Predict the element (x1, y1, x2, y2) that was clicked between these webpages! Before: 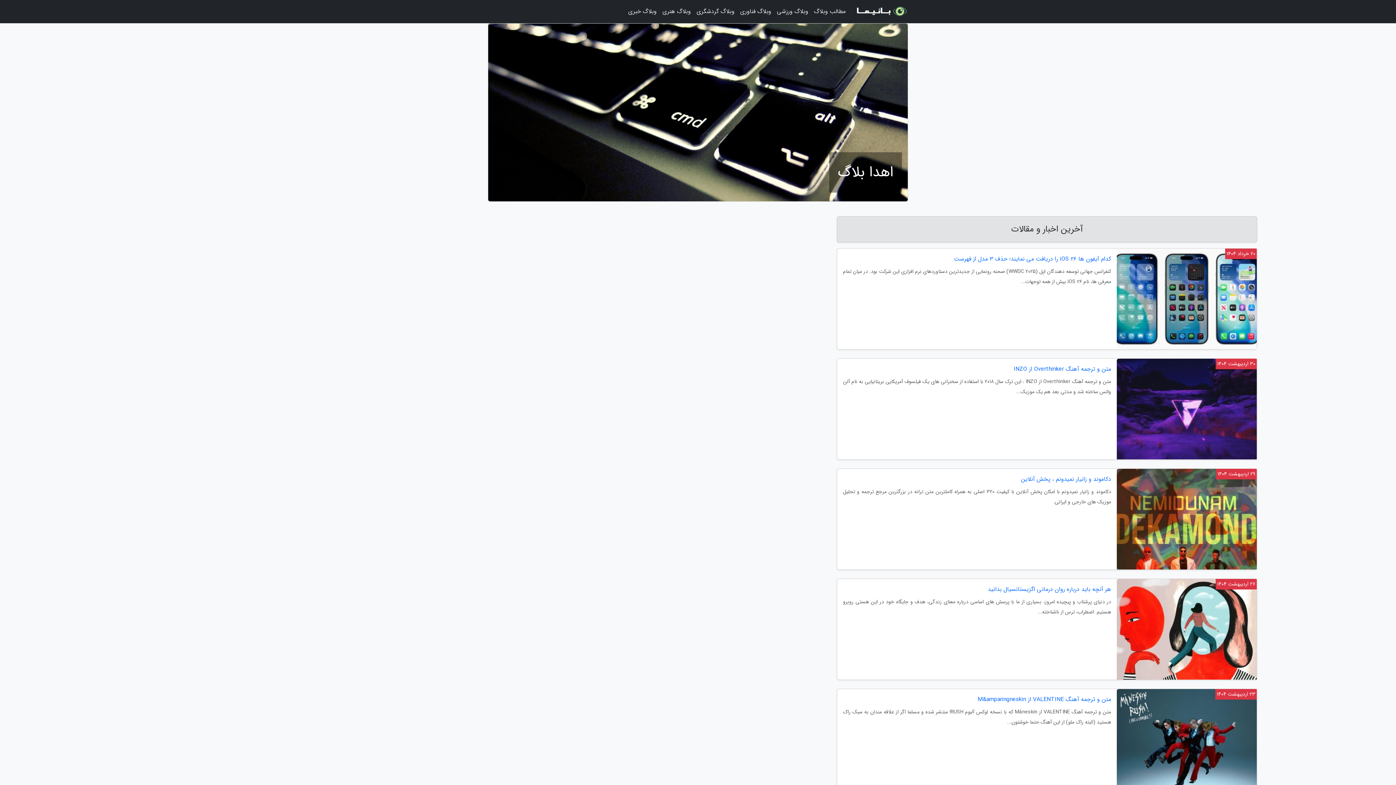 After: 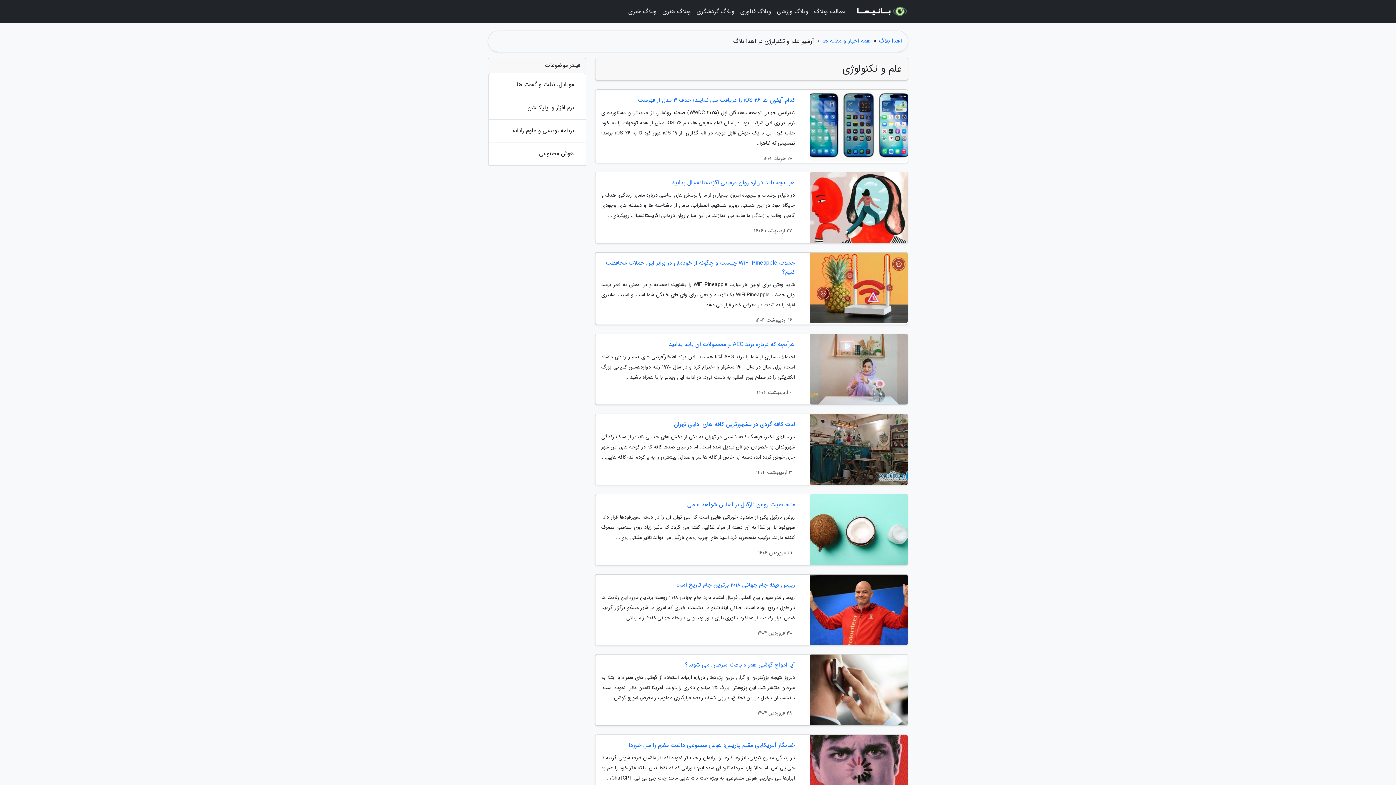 Action: label: وبلاگ فناوری bbox: (737, 3, 774, 20)